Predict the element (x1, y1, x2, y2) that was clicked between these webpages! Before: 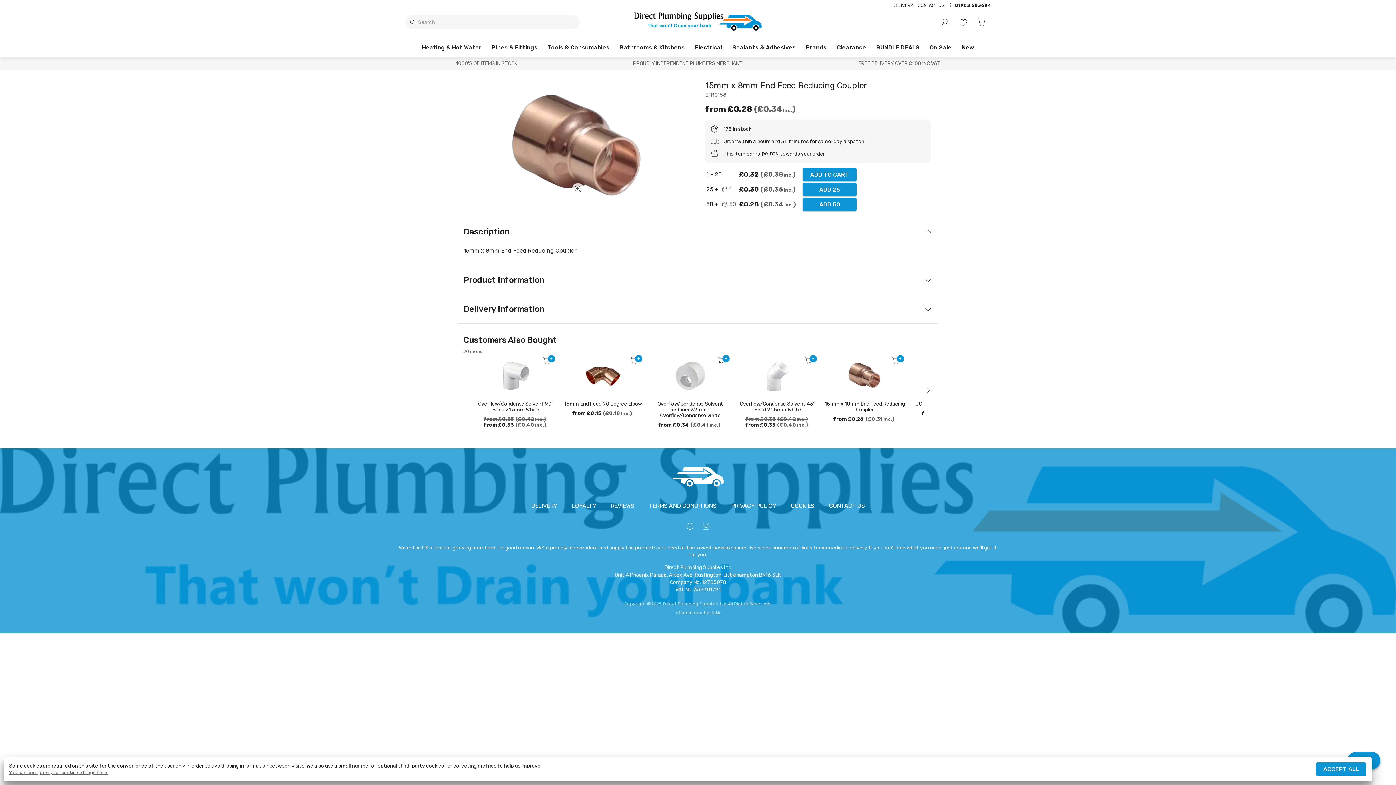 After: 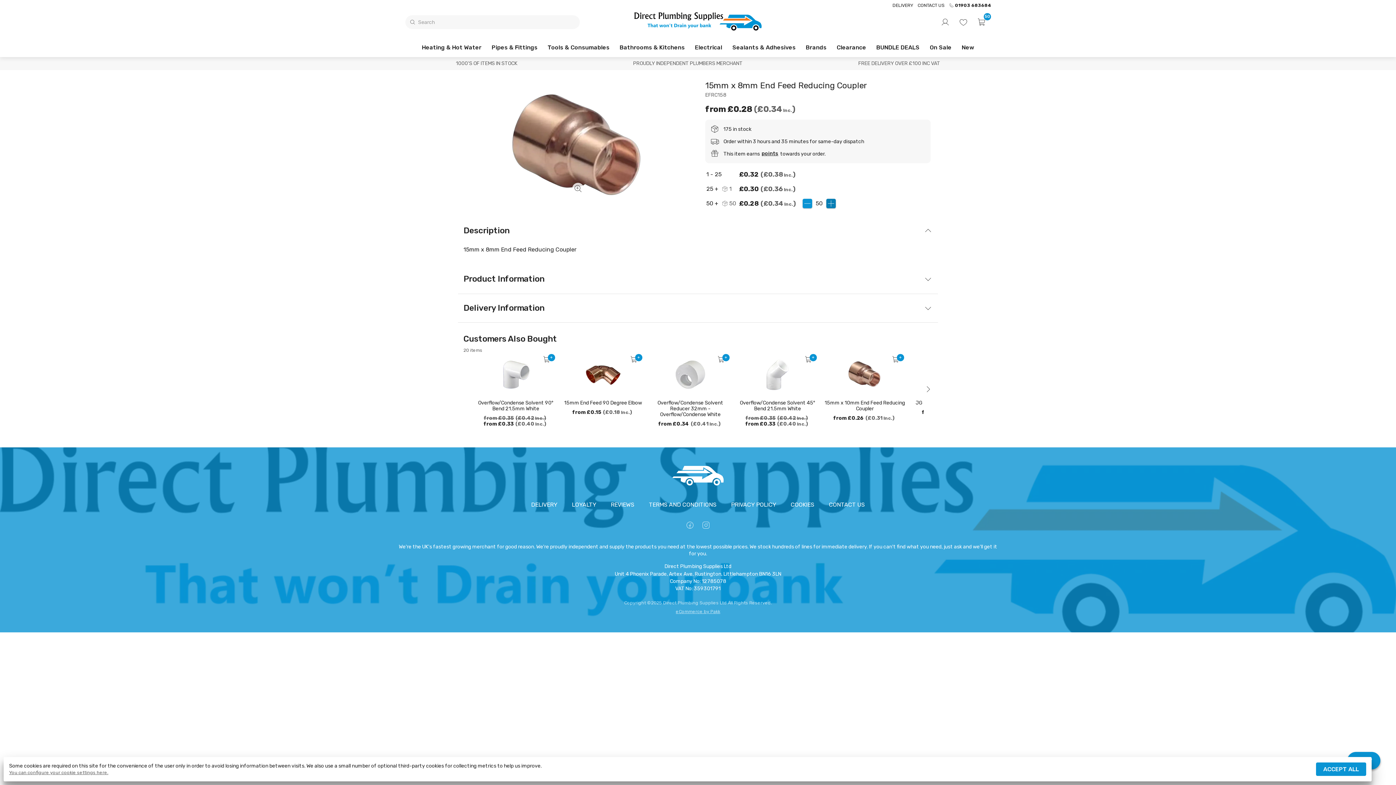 Action: label: ADD 50 bbox: (802, 197, 856, 211)